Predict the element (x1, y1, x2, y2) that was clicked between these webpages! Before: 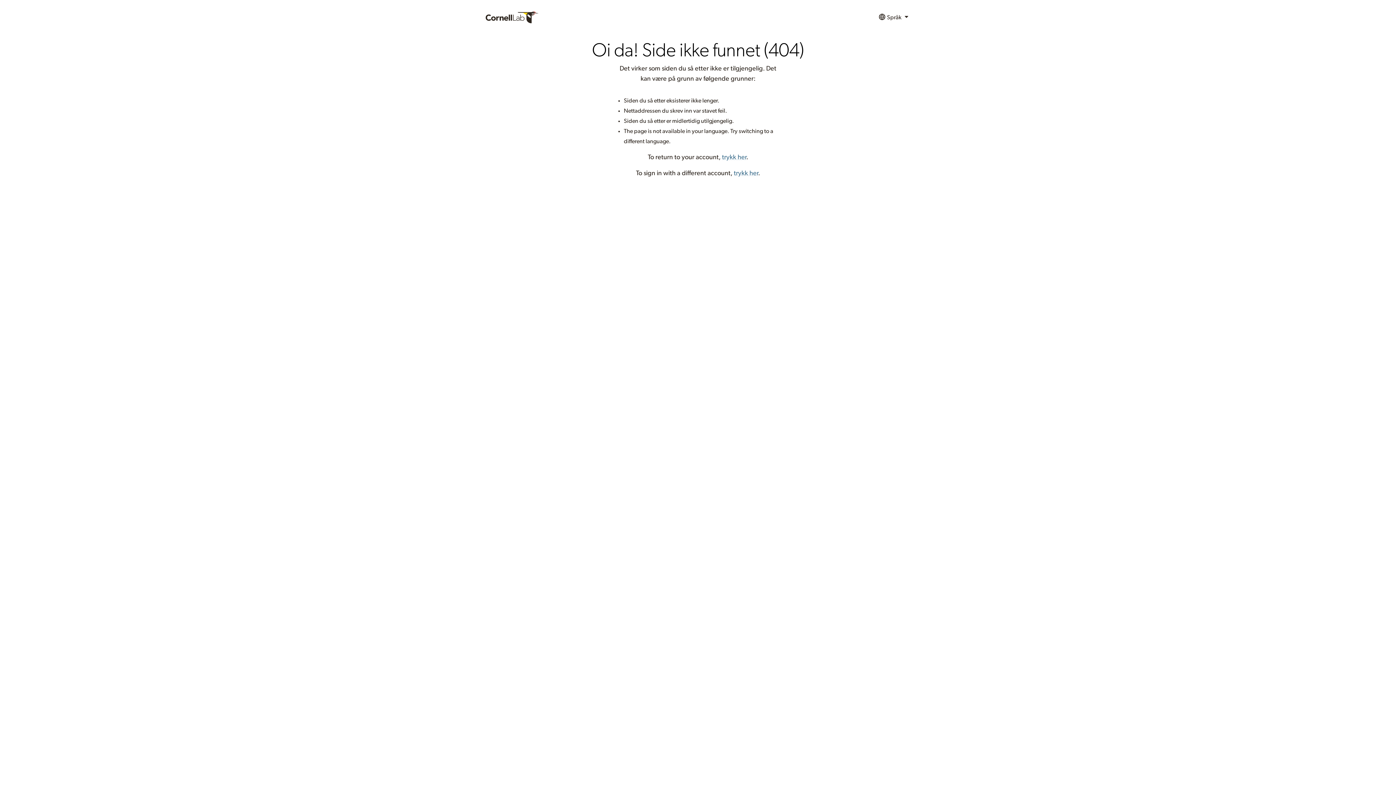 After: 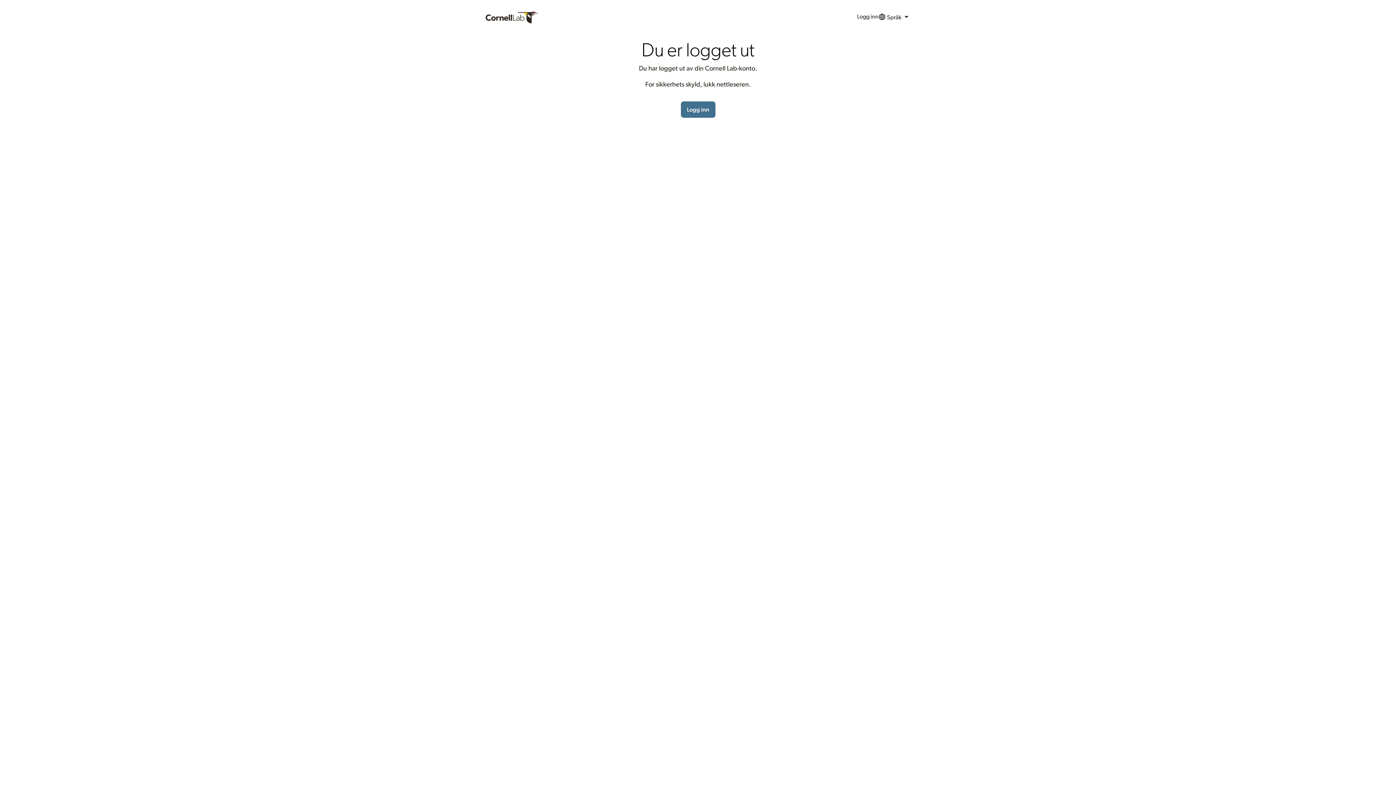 Action: label: trykk her bbox: (734, 170, 758, 176)